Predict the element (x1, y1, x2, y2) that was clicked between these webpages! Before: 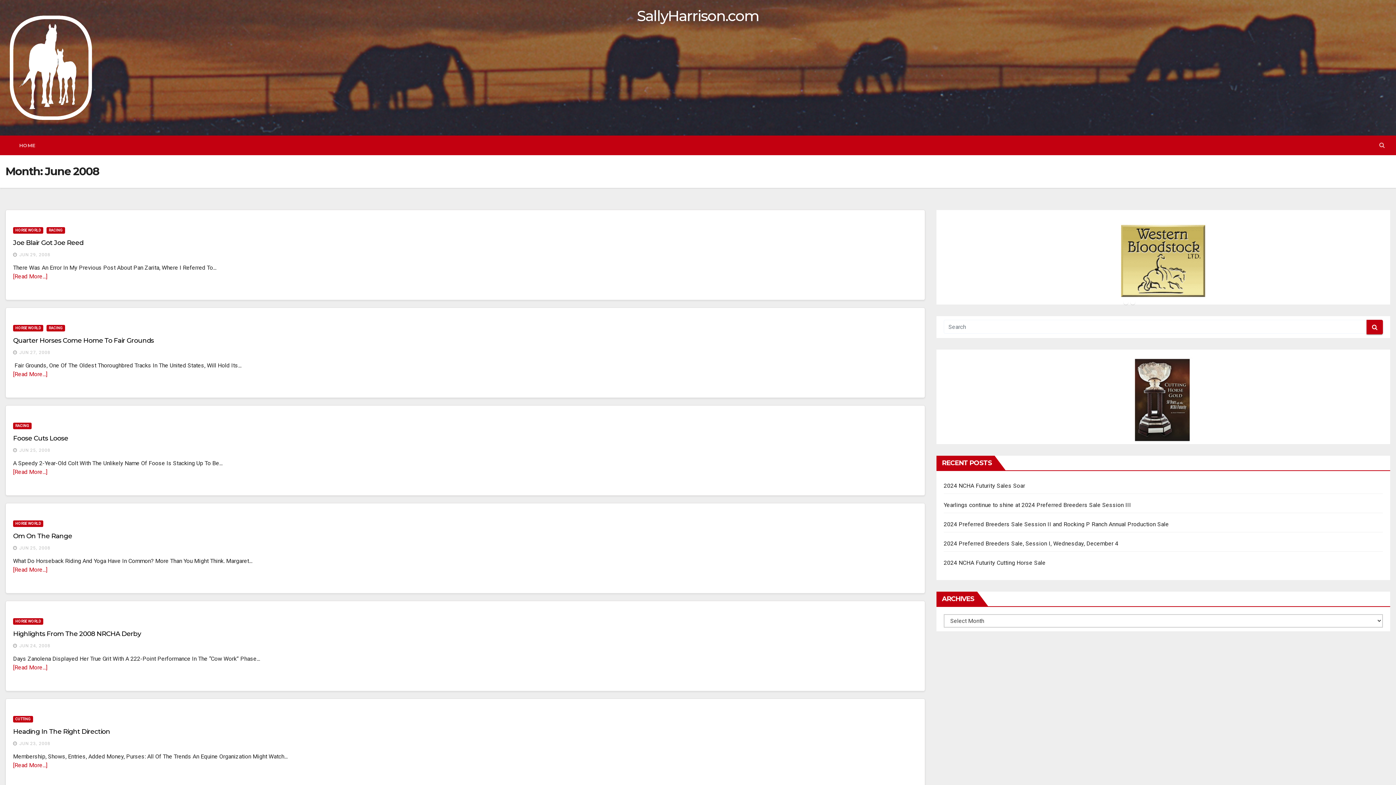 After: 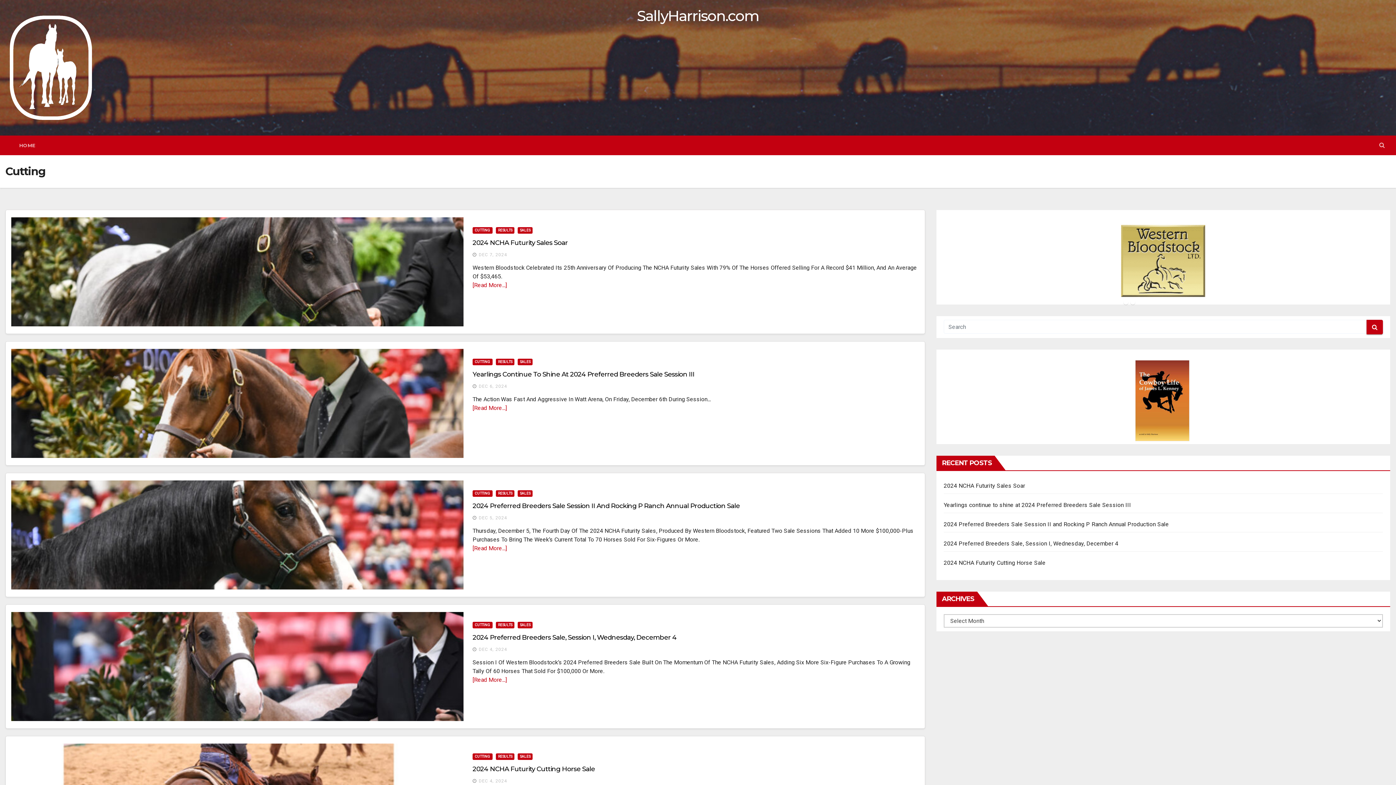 Action: bbox: (13, 716, 33, 723) label: CUTTING